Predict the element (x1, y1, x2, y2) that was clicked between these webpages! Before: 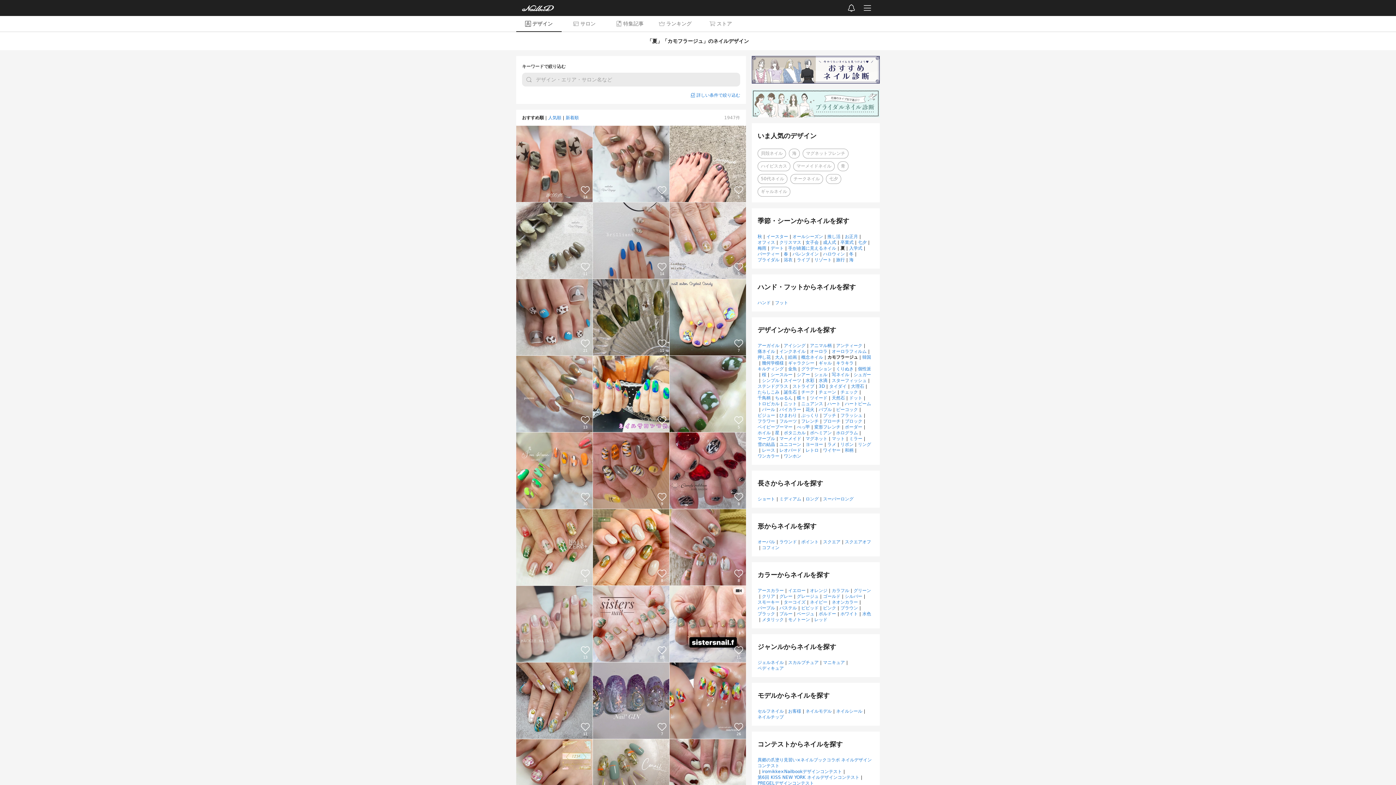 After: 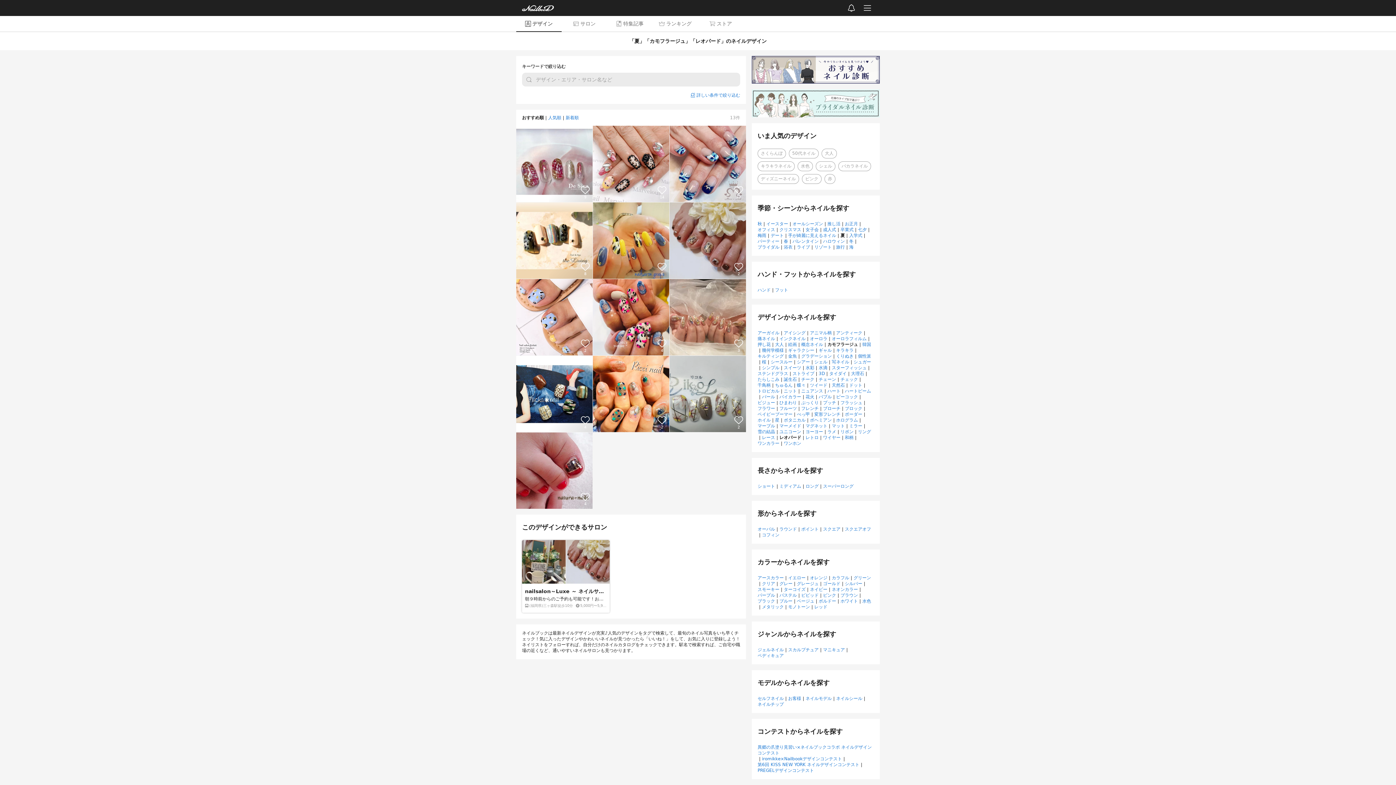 Action: label: レオパード bbox: (779, 447, 801, 453)